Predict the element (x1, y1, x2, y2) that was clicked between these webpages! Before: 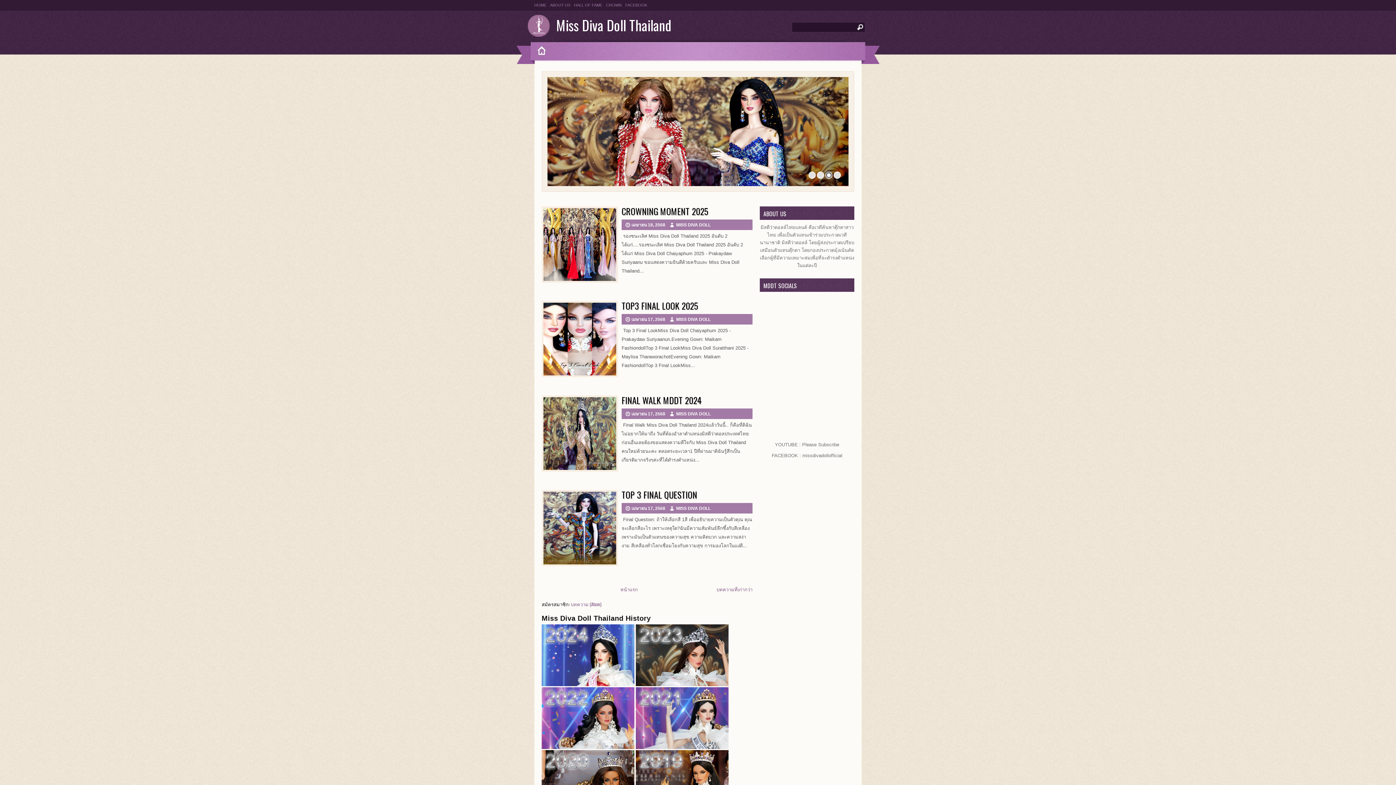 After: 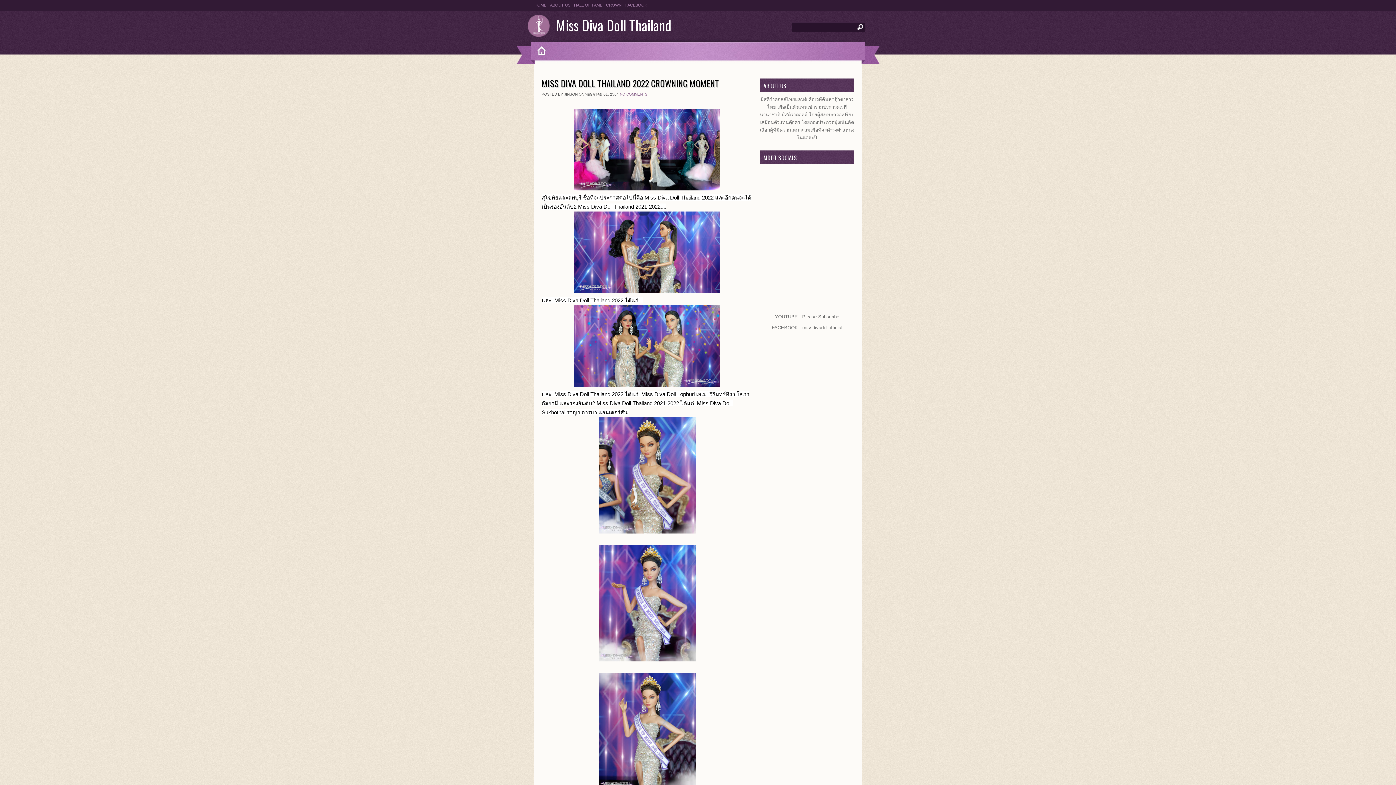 Action: bbox: (636, 745, 728, 750)